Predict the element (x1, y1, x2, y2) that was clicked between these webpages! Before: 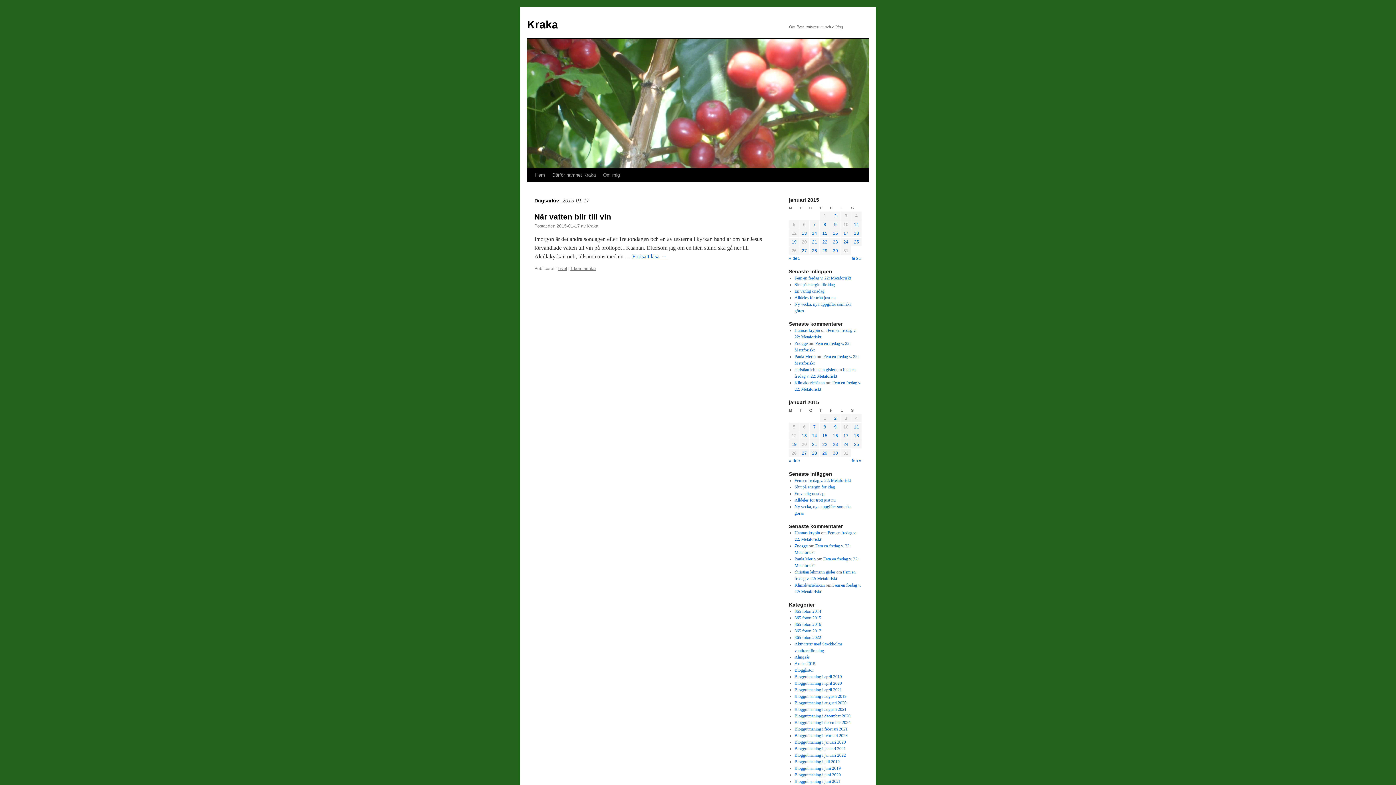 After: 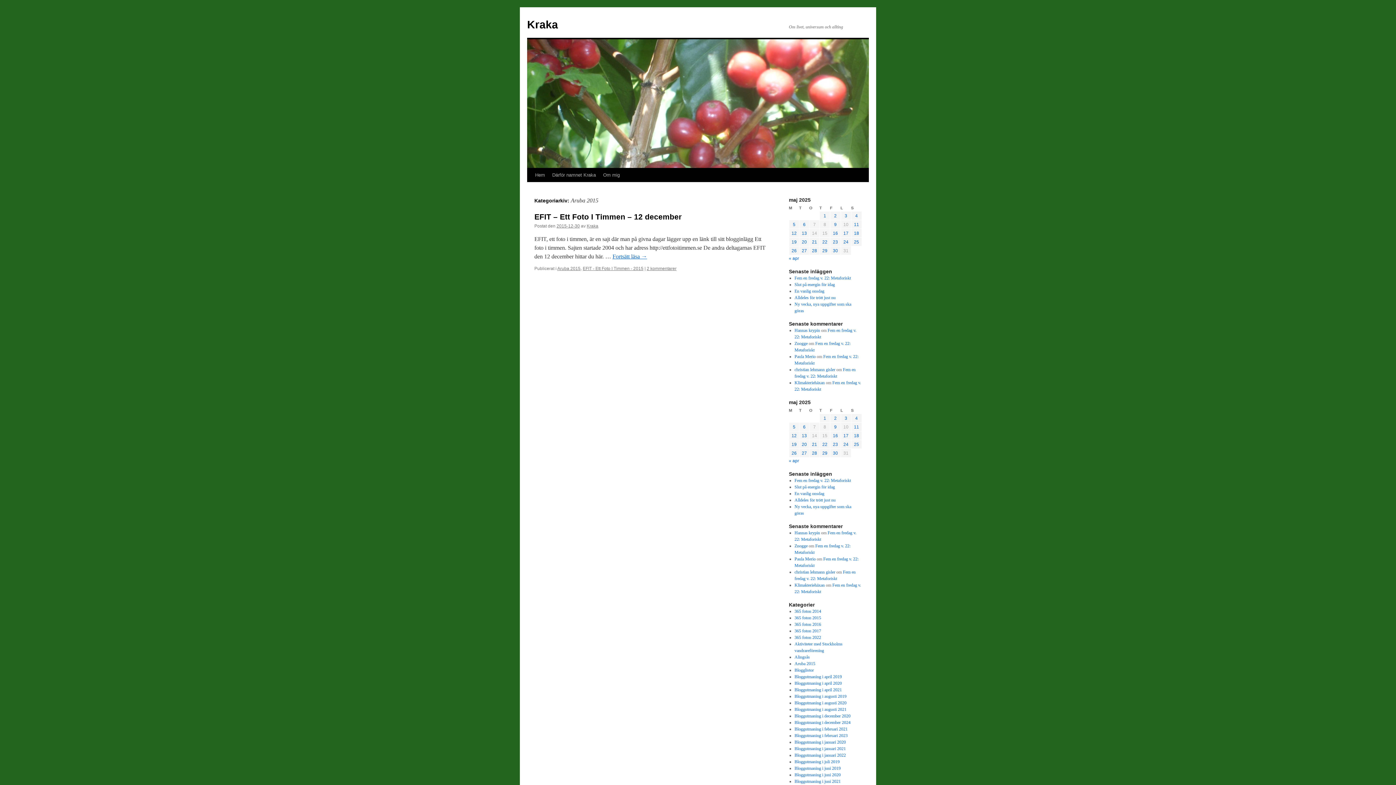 Action: bbox: (794, 661, 815, 666) label: Aruba 2015